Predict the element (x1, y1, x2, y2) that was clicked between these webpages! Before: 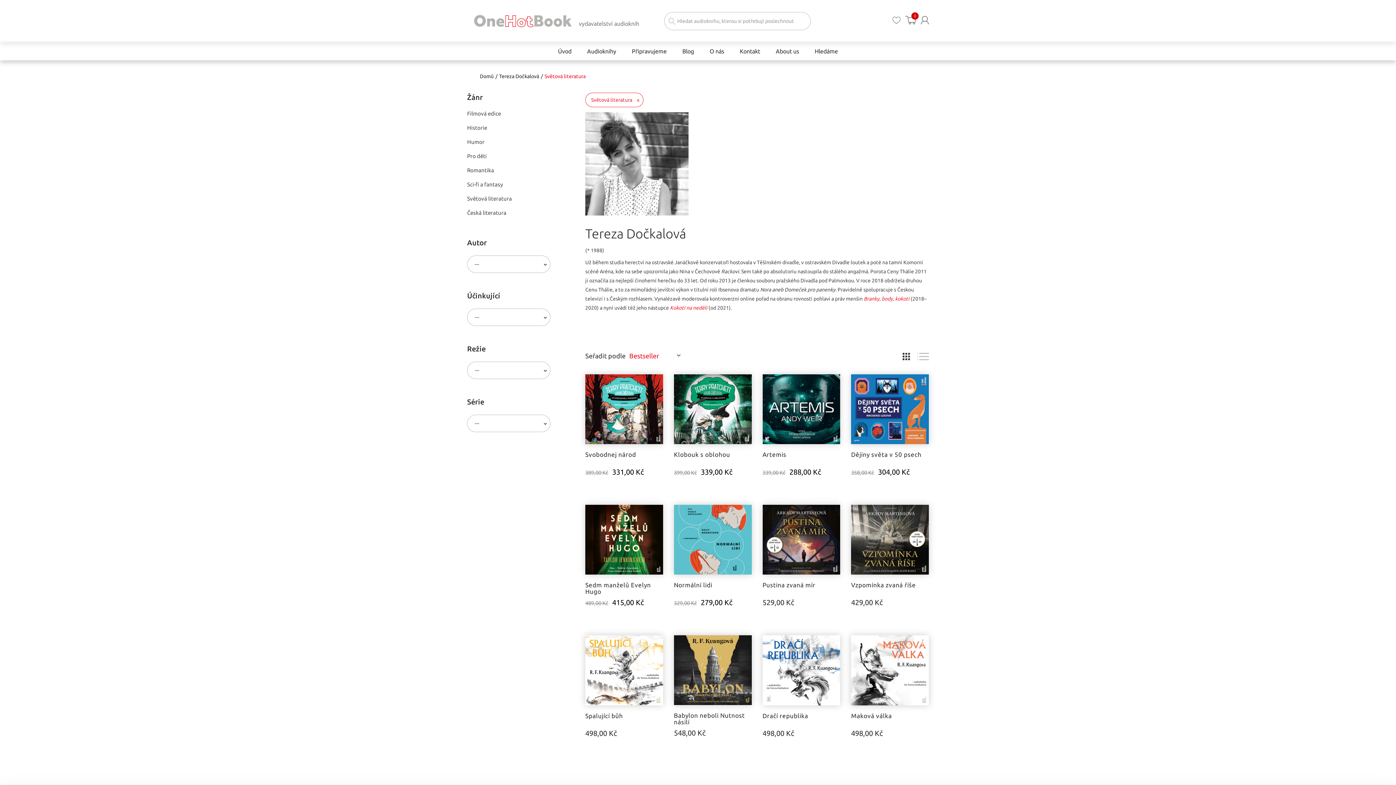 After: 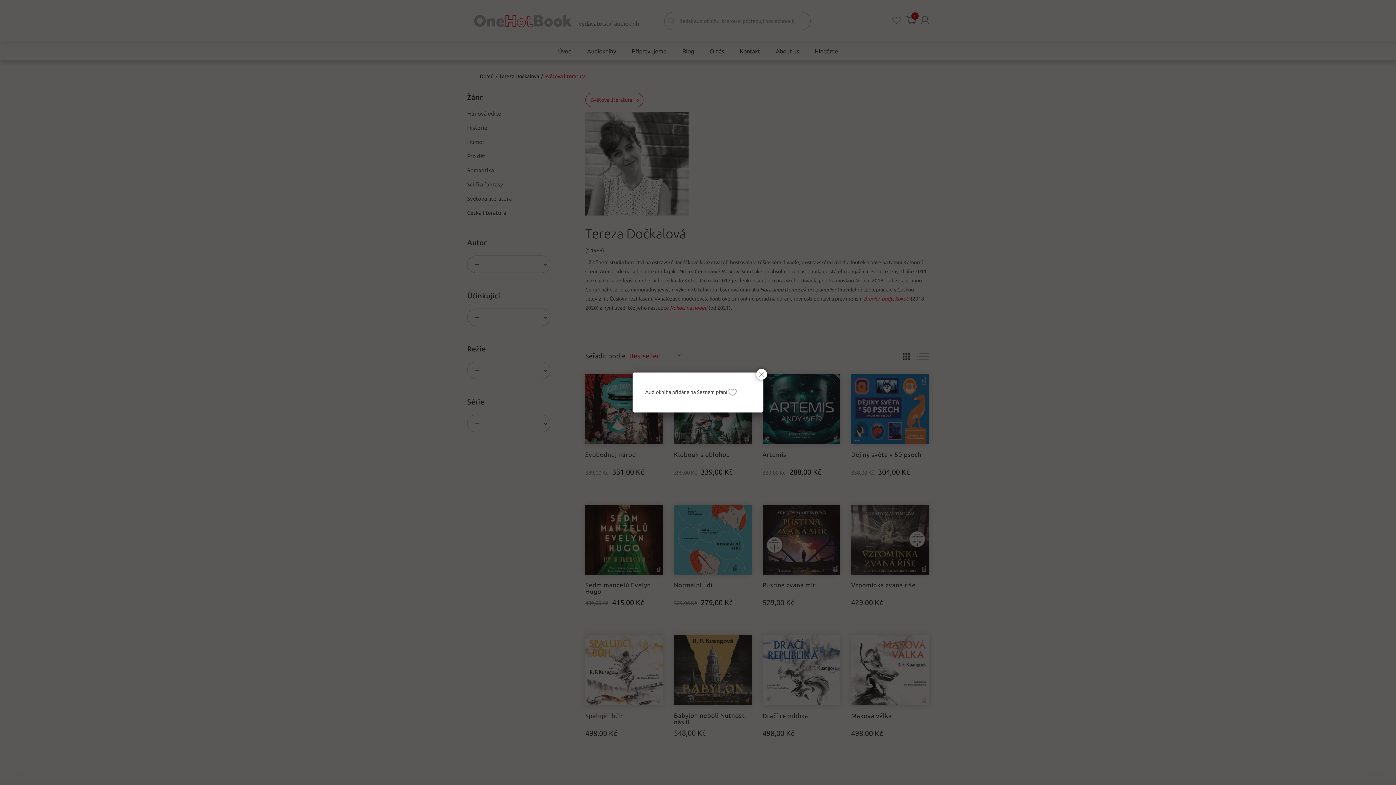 Action: bbox: (829, 378, 840, 388)